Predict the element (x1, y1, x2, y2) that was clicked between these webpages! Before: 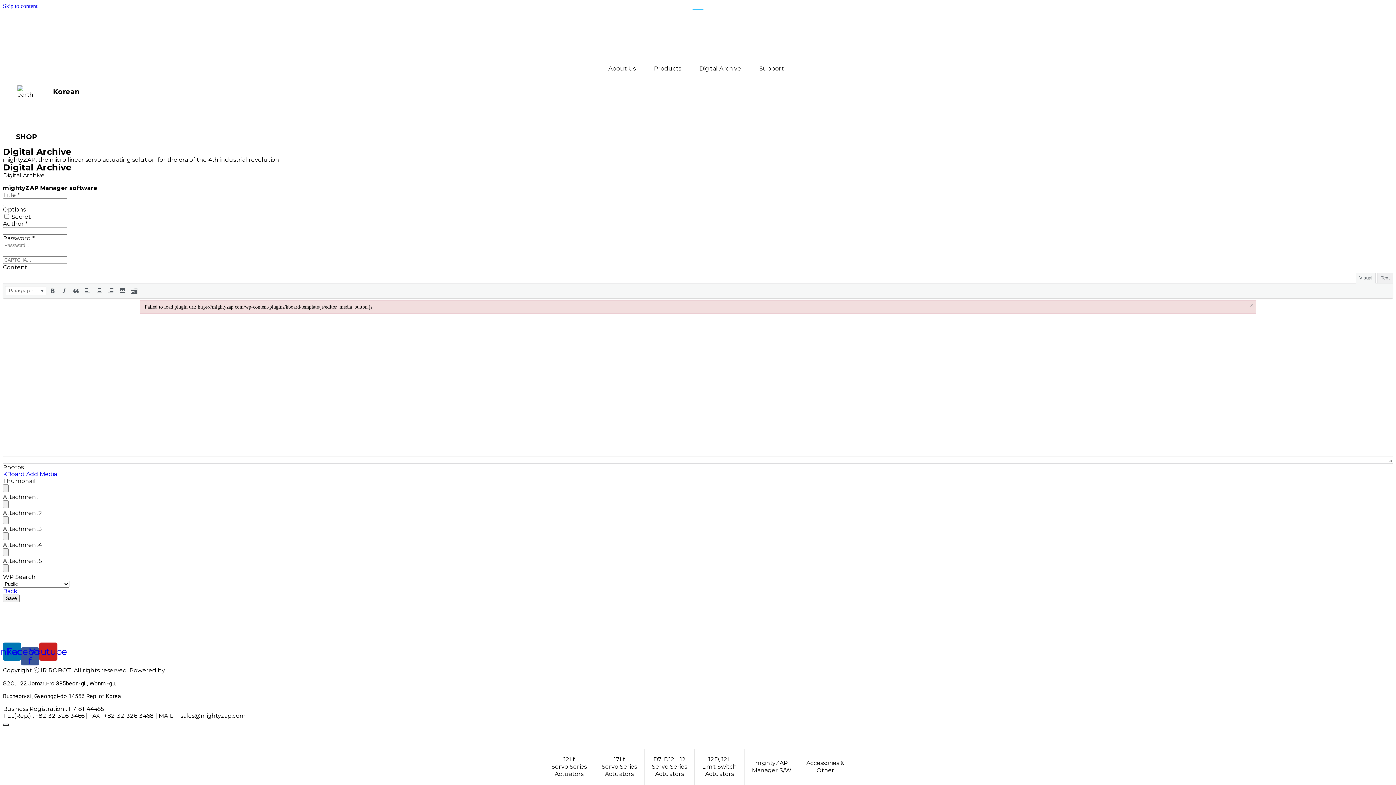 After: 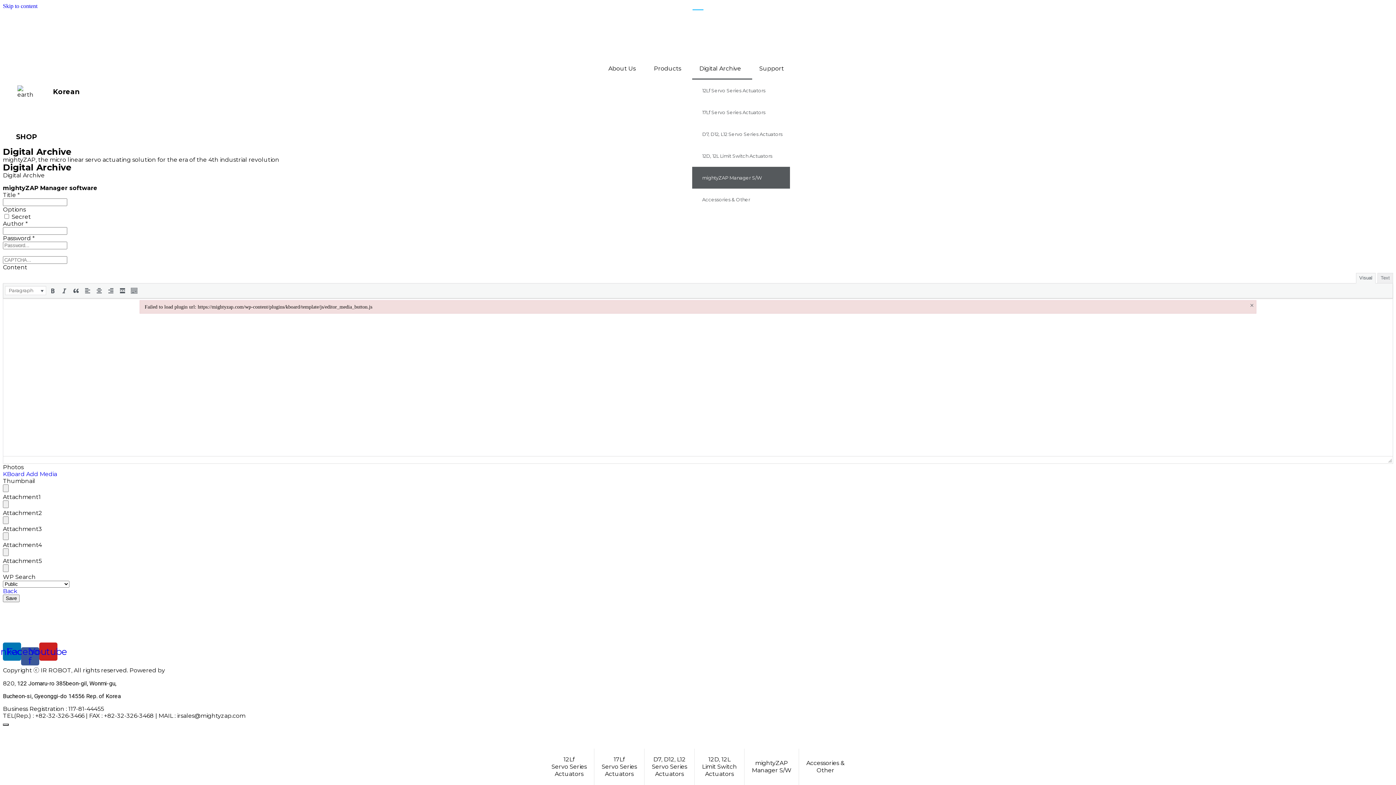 Action: label: Digital Archive bbox: (692, 57, 752, 79)